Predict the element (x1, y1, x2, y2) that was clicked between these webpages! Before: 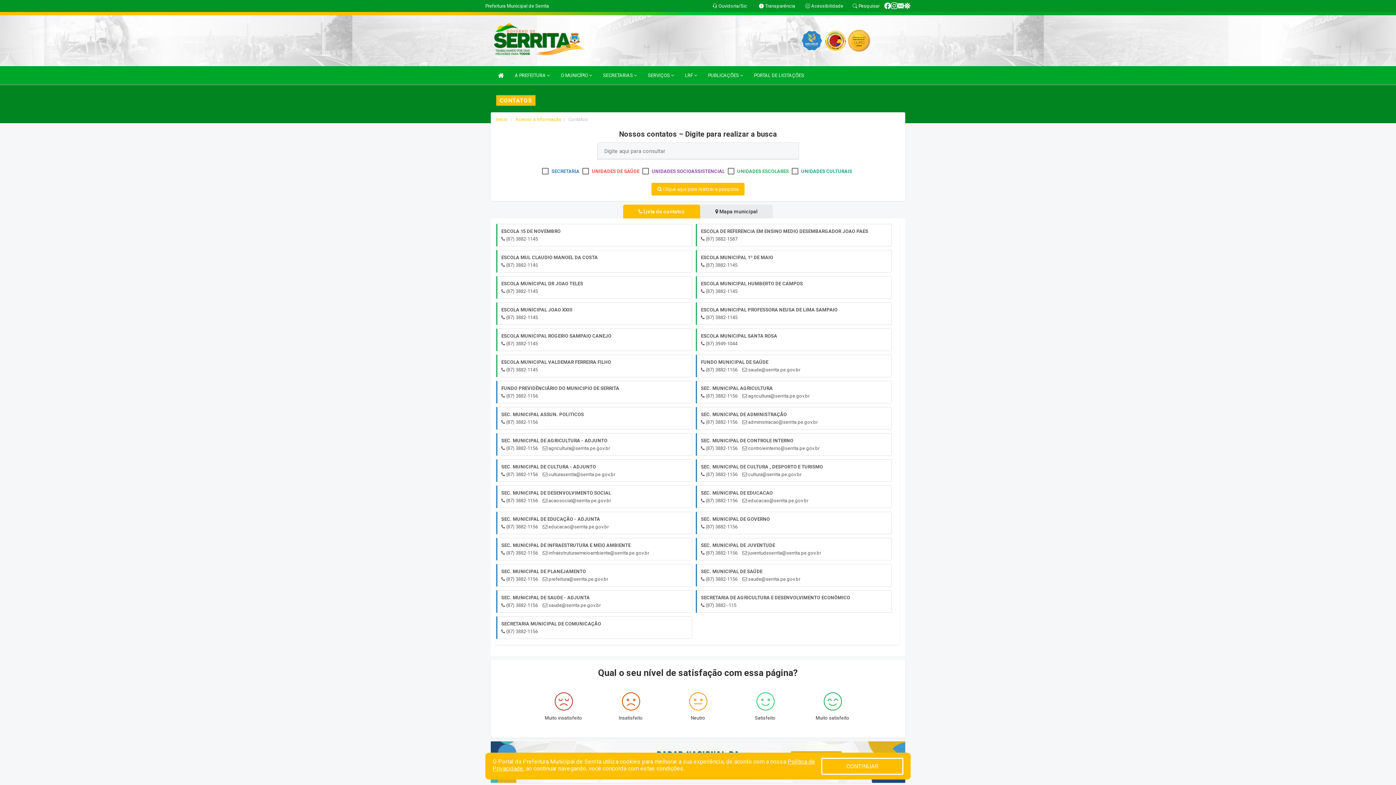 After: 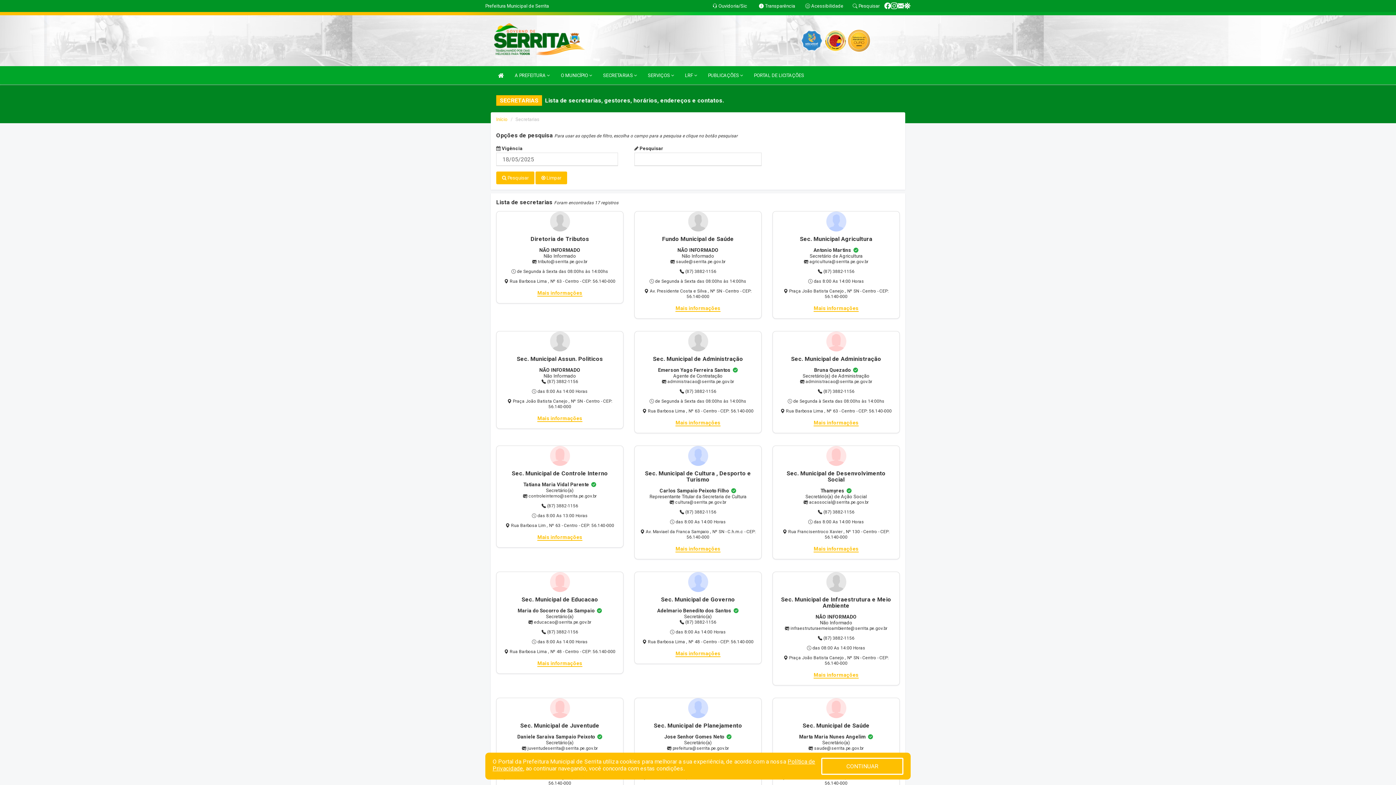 Action: label: SEC. MUNICIPAL DE EDUCAÇÃO - ADJUNTA

 (87) 3882-1156  educacao@serrita.pe.gov.br bbox: (497, 511, 692, 534)